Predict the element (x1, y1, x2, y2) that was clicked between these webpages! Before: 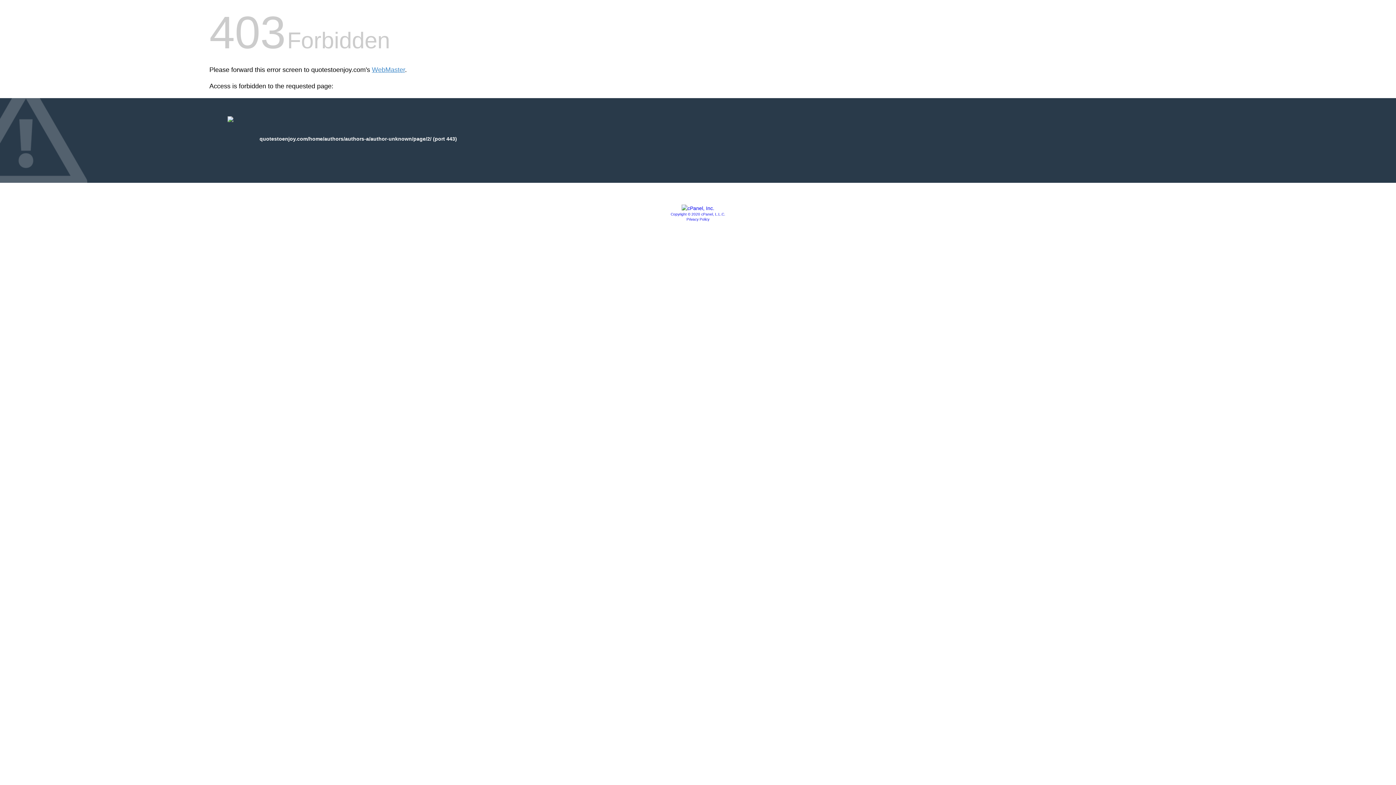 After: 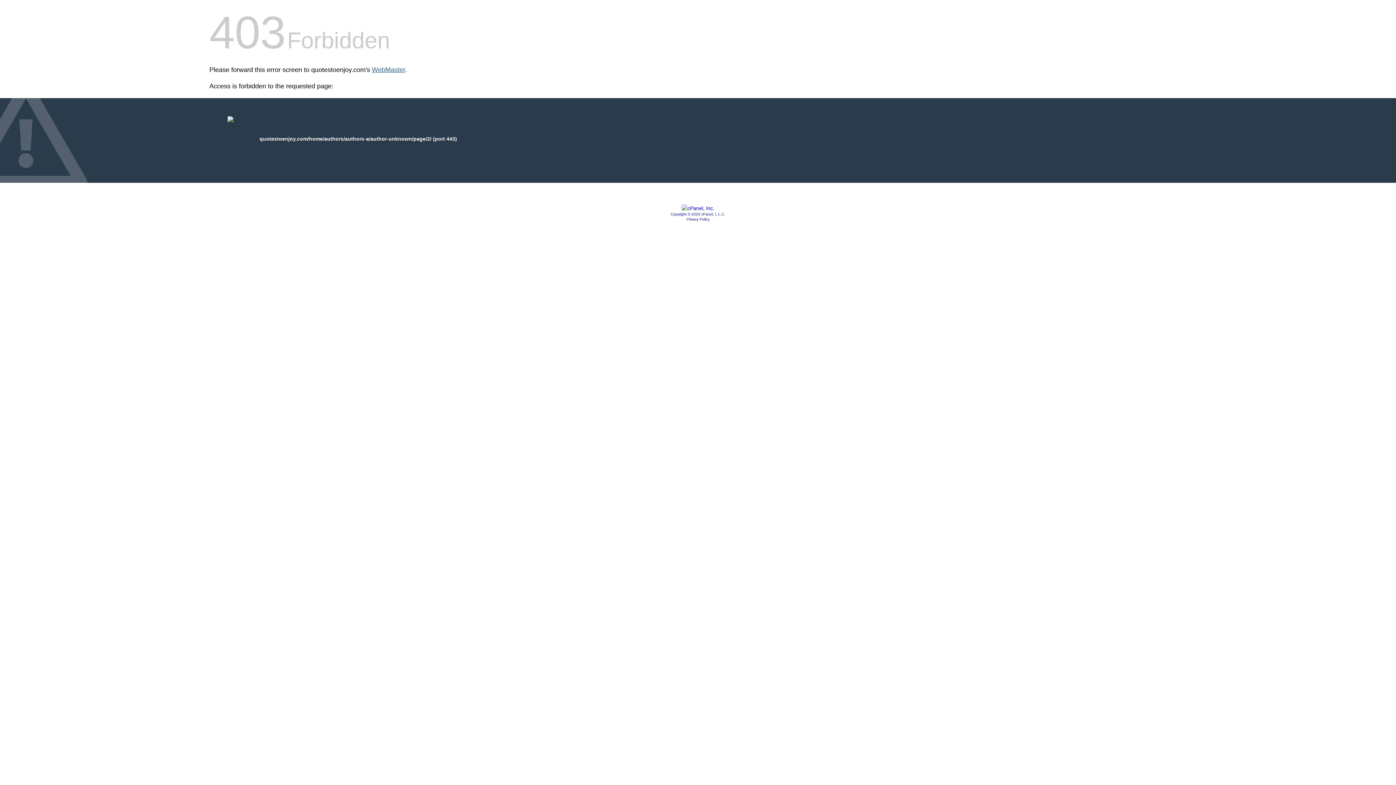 Action: bbox: (372, 66, 405, 73) label: WebMaster